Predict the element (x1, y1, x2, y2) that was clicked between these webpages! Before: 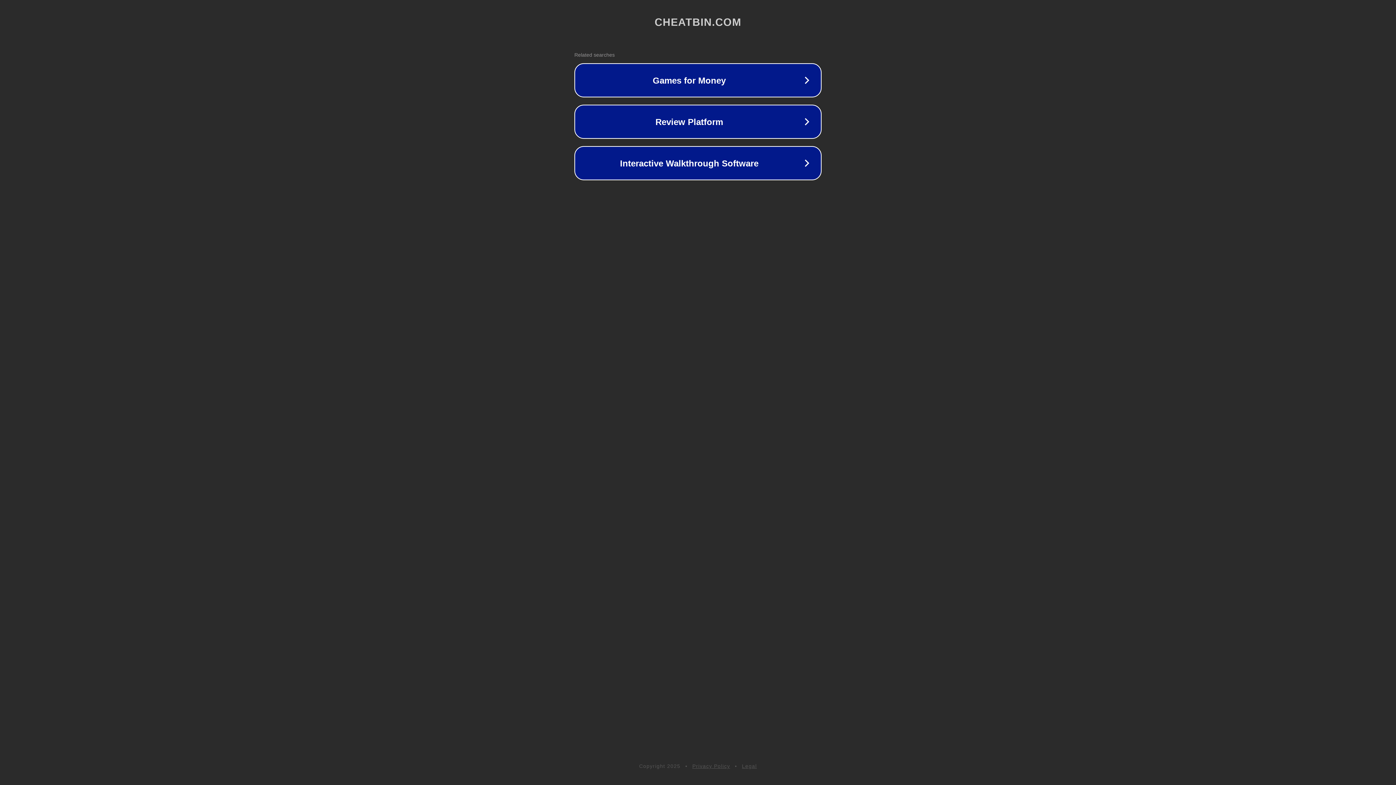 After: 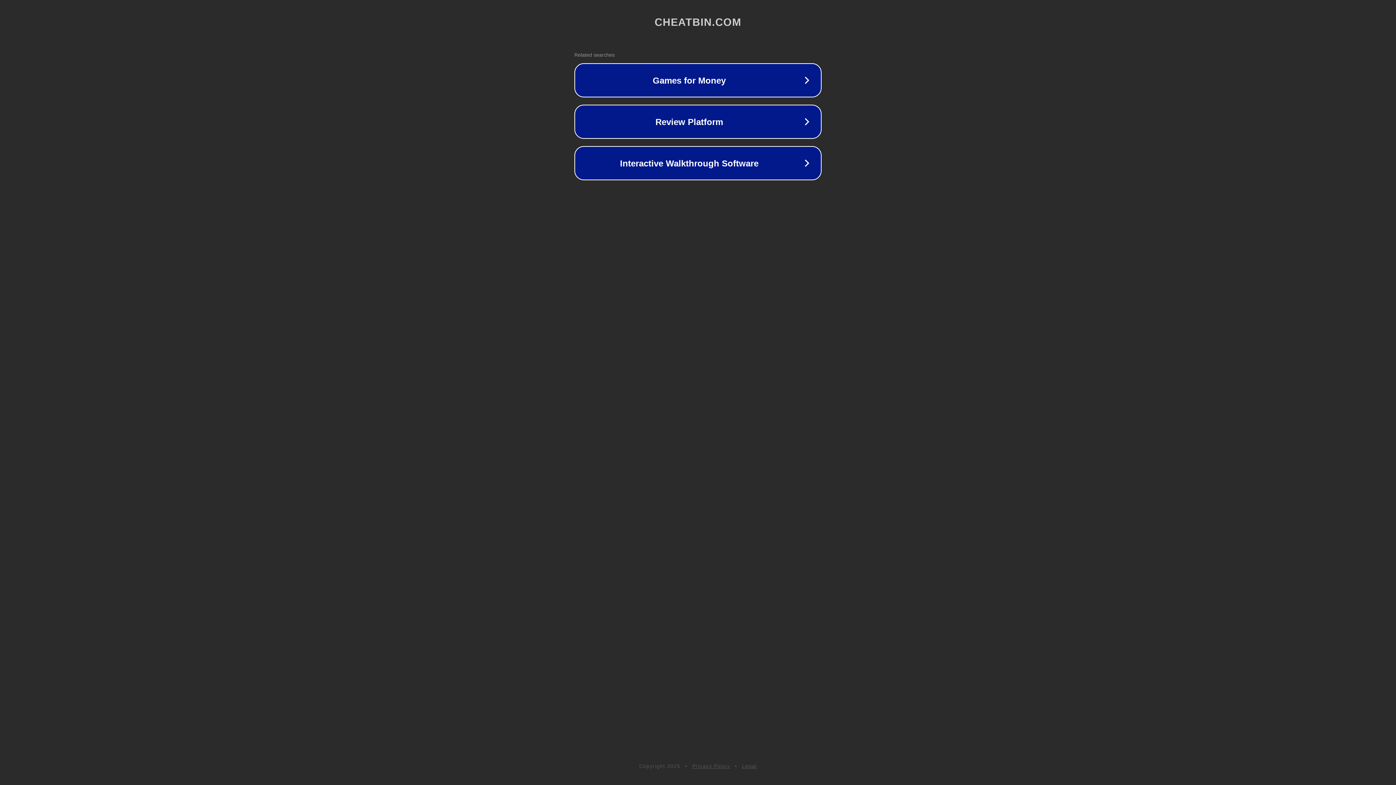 Action: label: Privacy Policy bbox: (692, 763, 730, 769)